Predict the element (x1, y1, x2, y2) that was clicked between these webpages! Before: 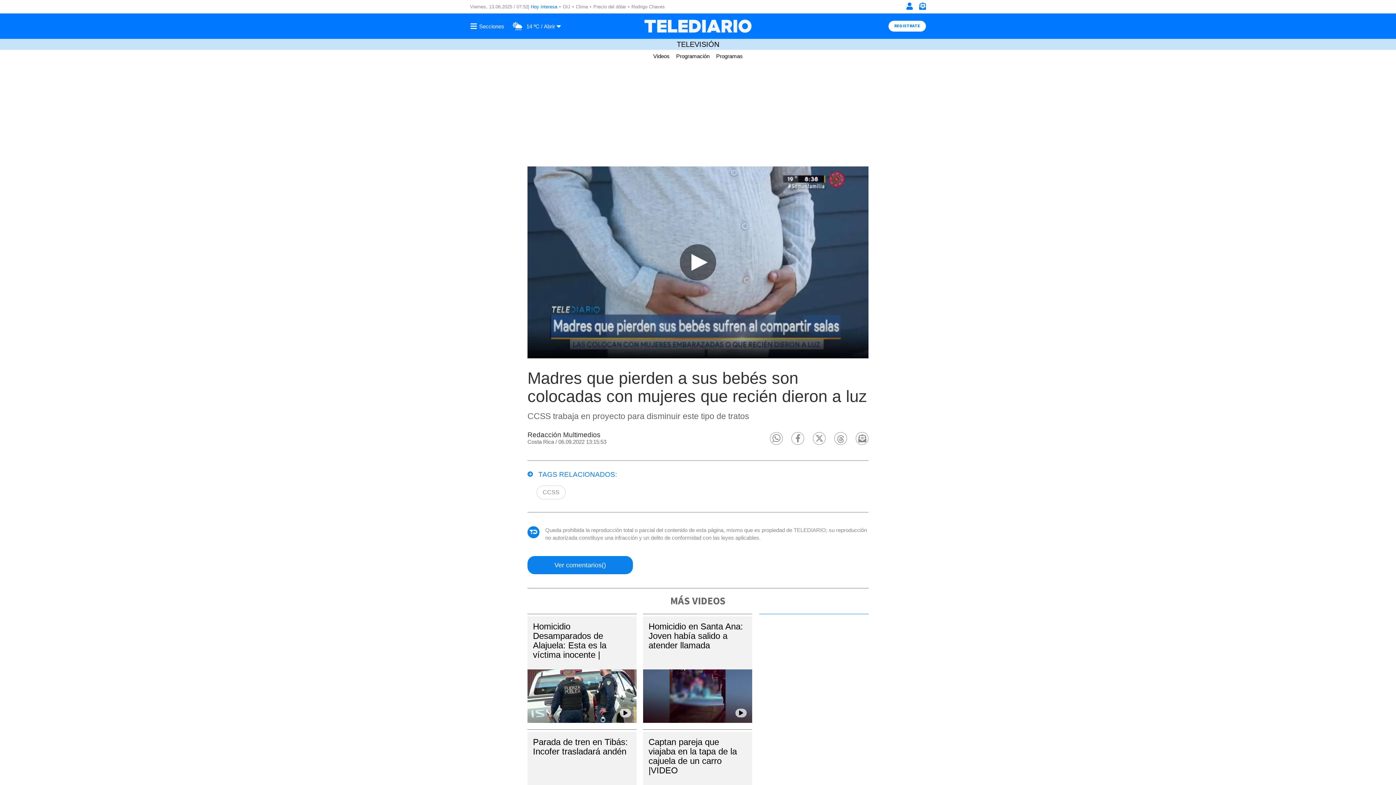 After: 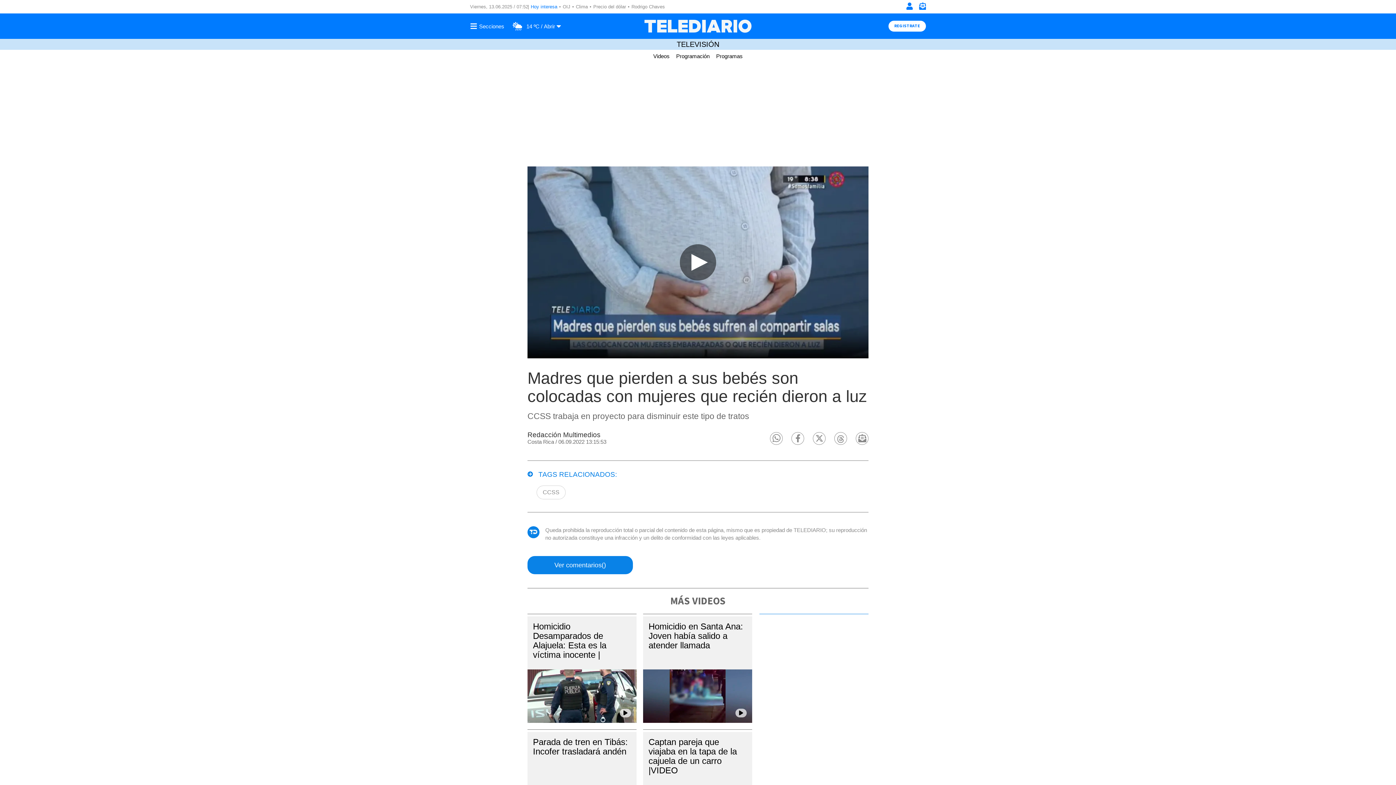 Action: label: Share on Threads bbox: (834, 432, 846, 444)